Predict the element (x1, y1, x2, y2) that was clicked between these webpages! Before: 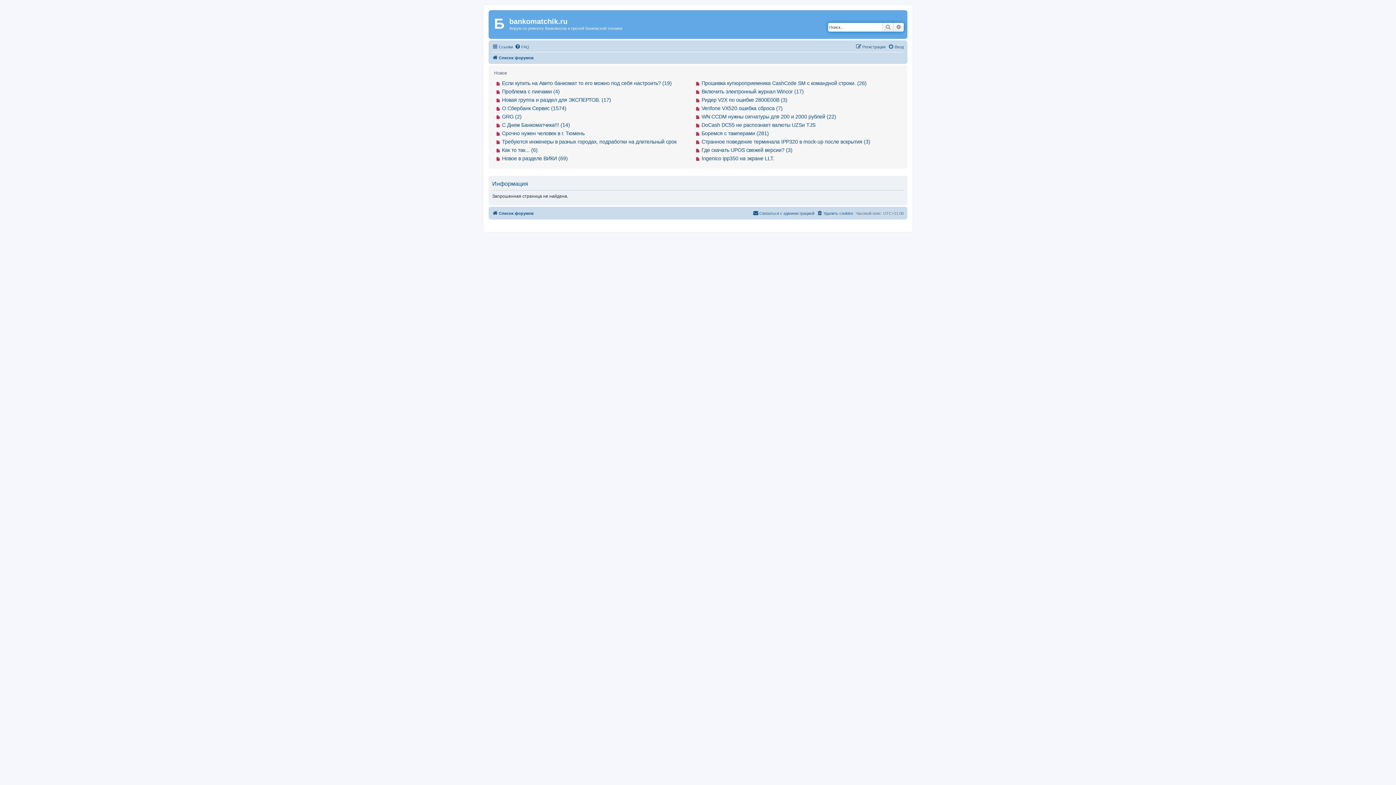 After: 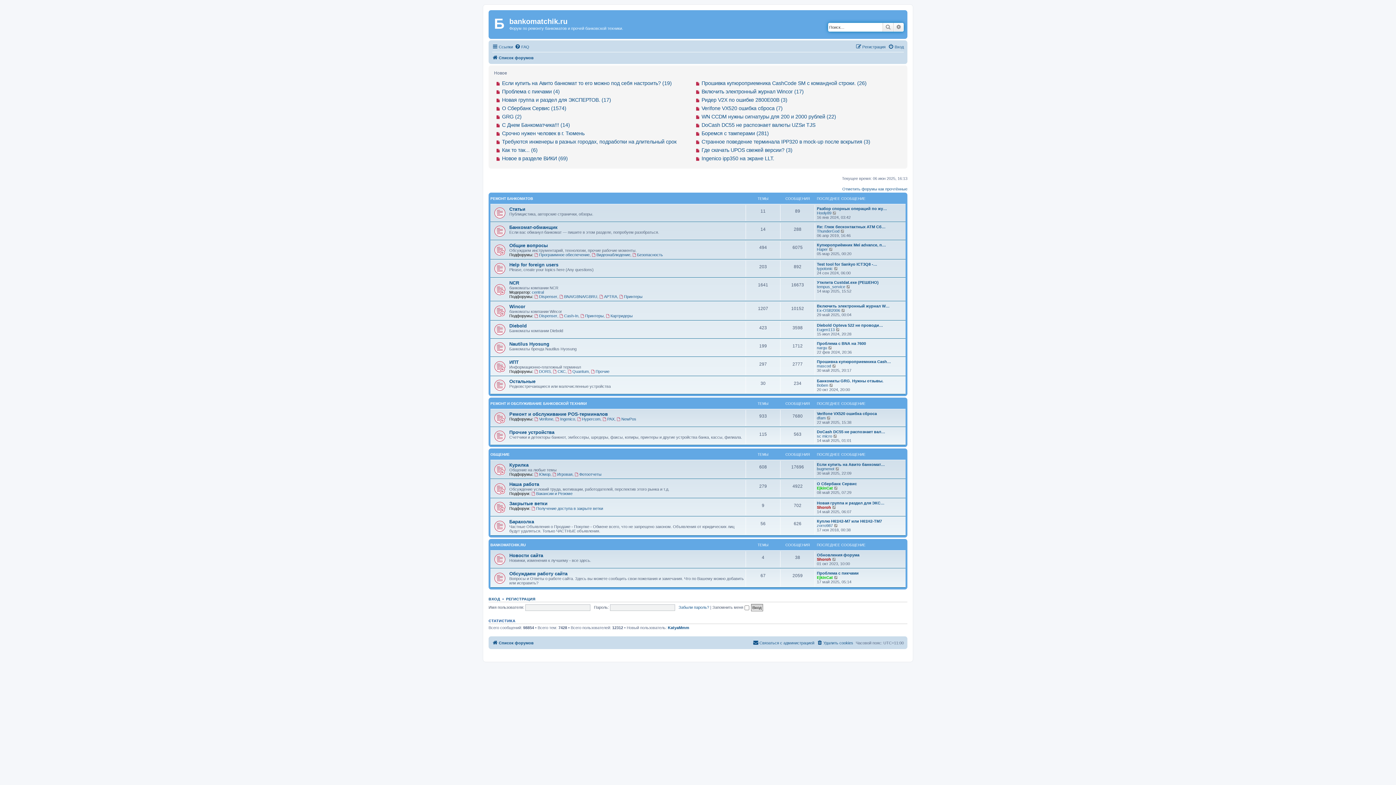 Action: bbox: (492, 53, 533, 62) label: Список форумов